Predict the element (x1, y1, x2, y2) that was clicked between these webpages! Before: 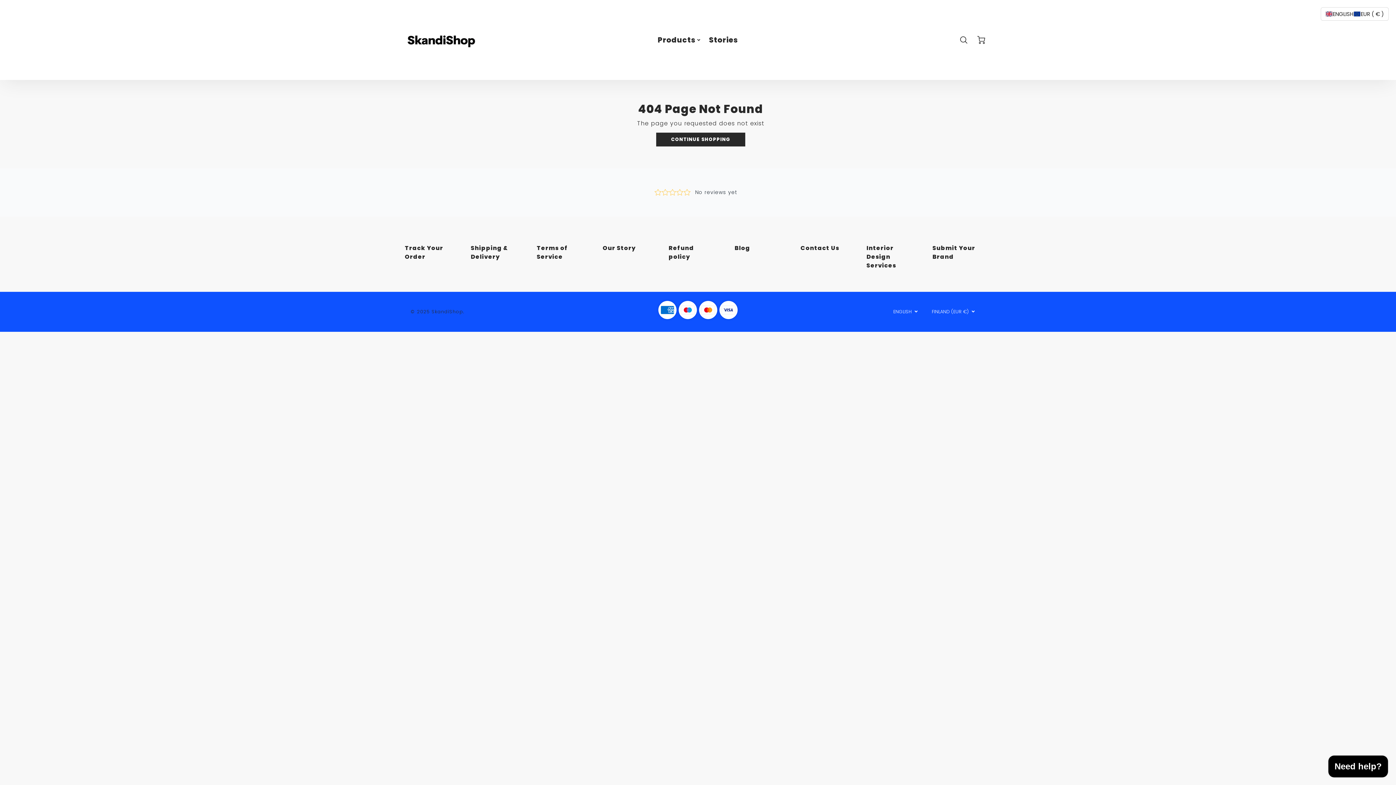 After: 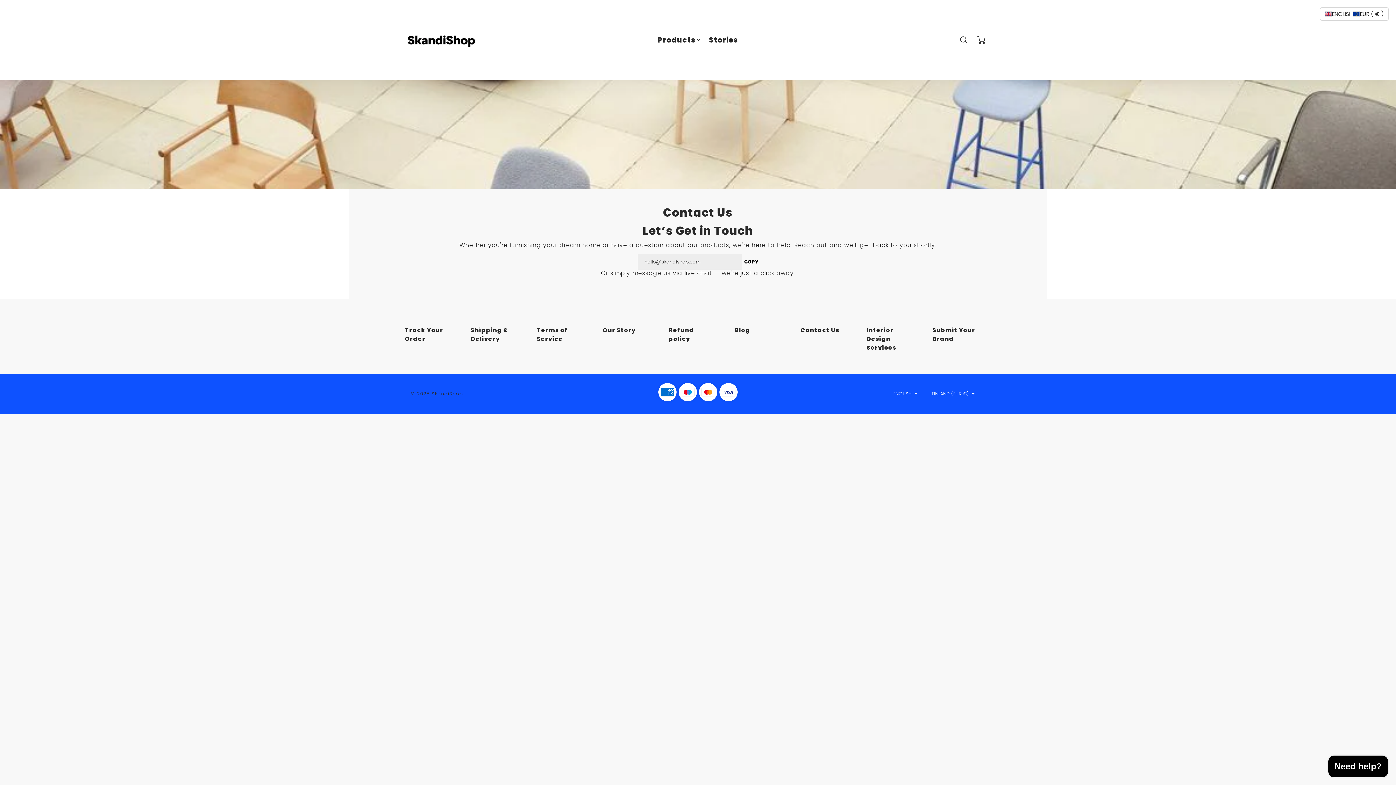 Action: bbox: (800, 244, 848, 252) label: Contact Us